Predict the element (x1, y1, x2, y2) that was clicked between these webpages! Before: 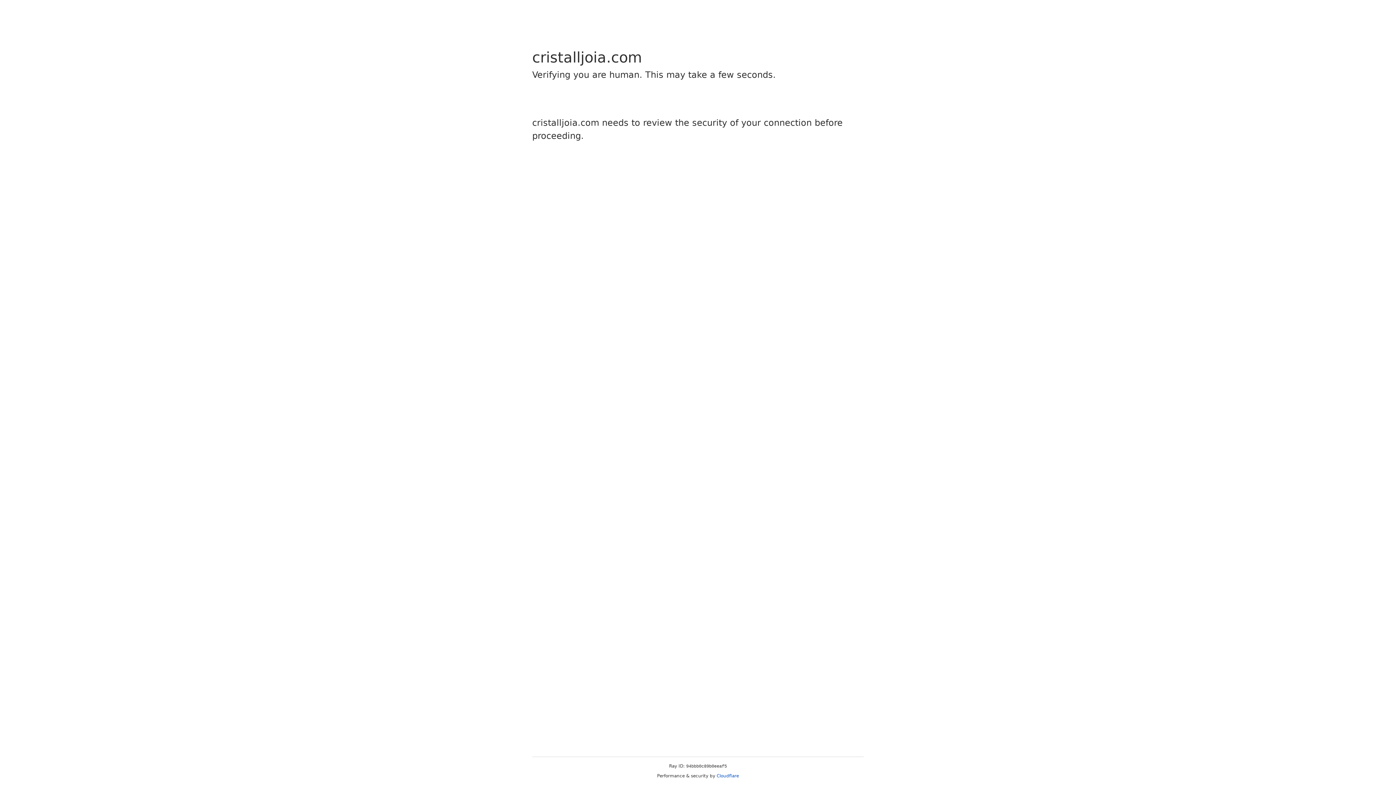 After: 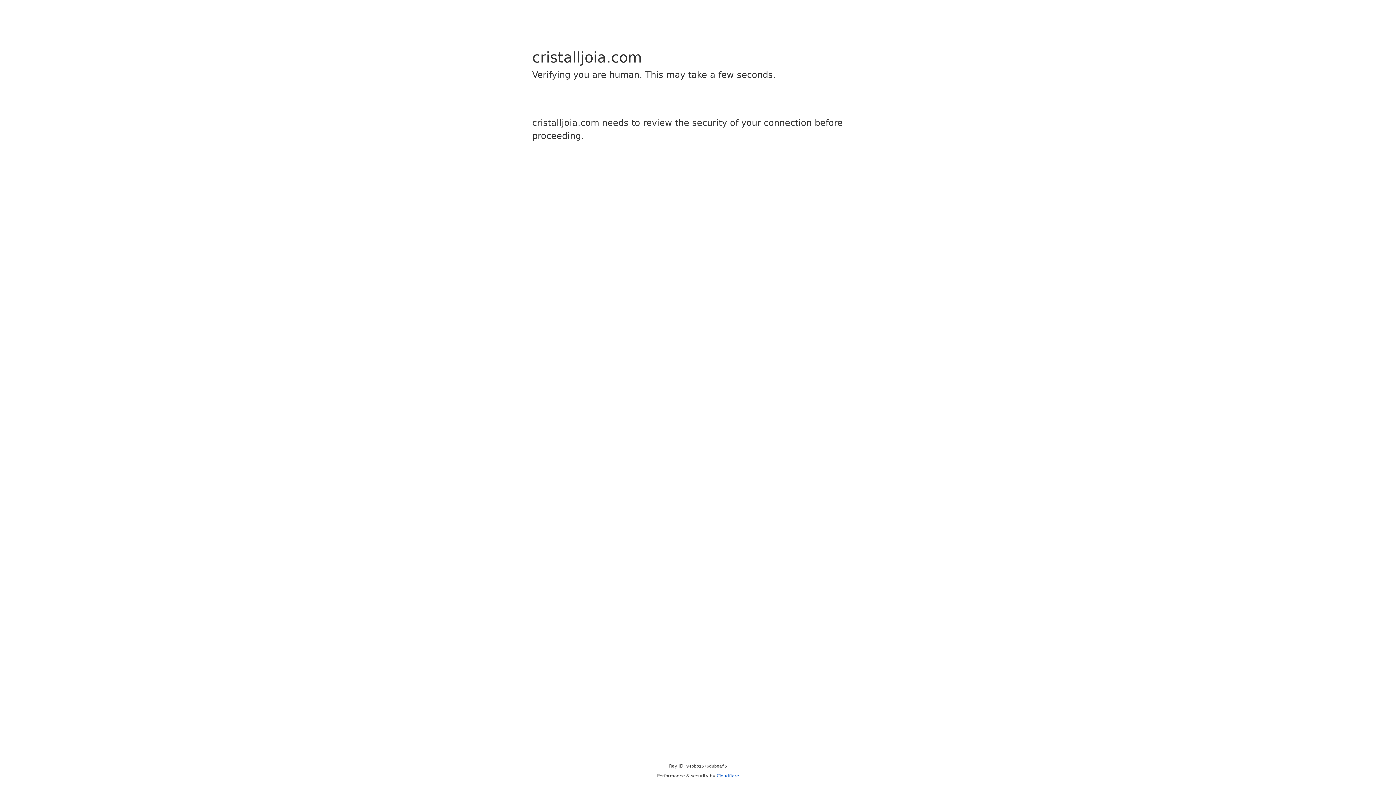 Action: bbox: (716, 773, 739, 778) label: Cloudflare